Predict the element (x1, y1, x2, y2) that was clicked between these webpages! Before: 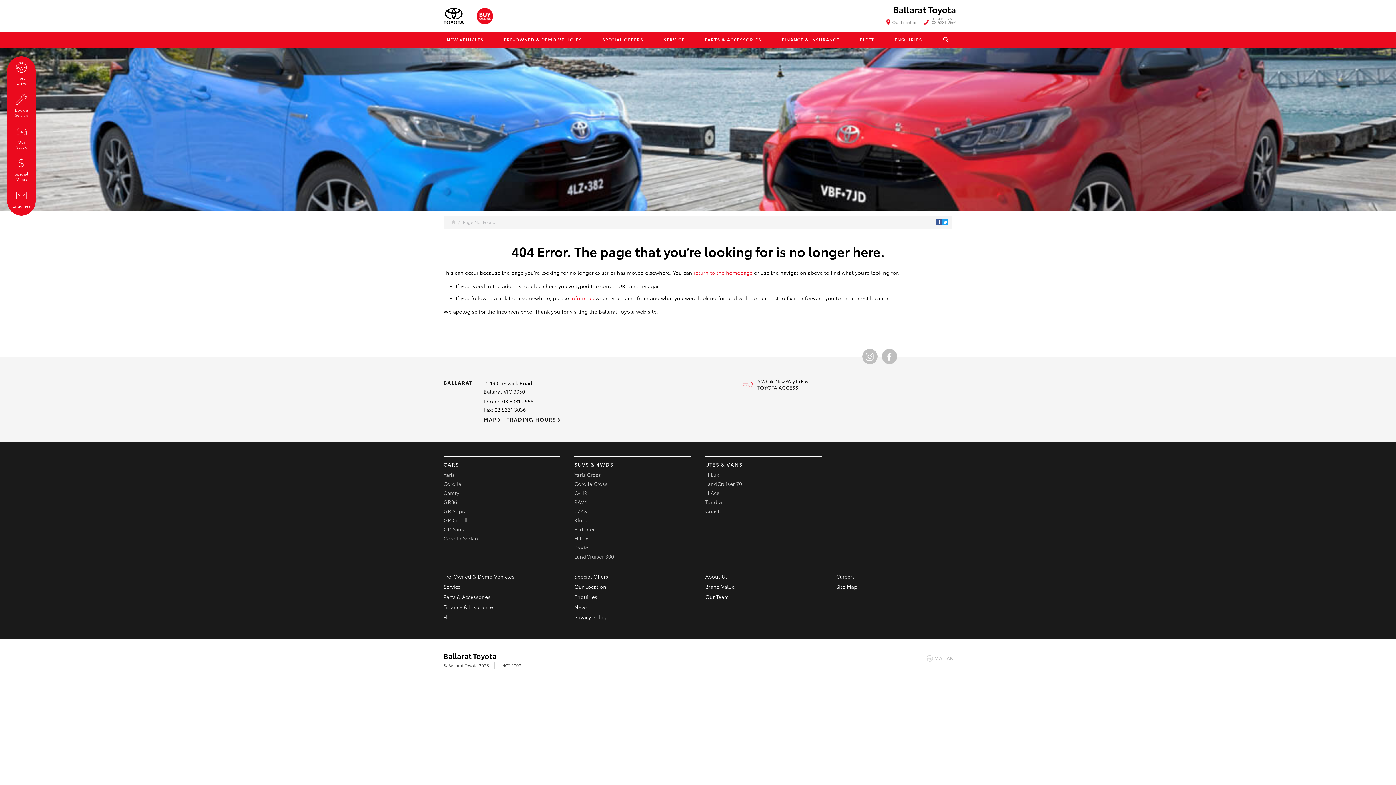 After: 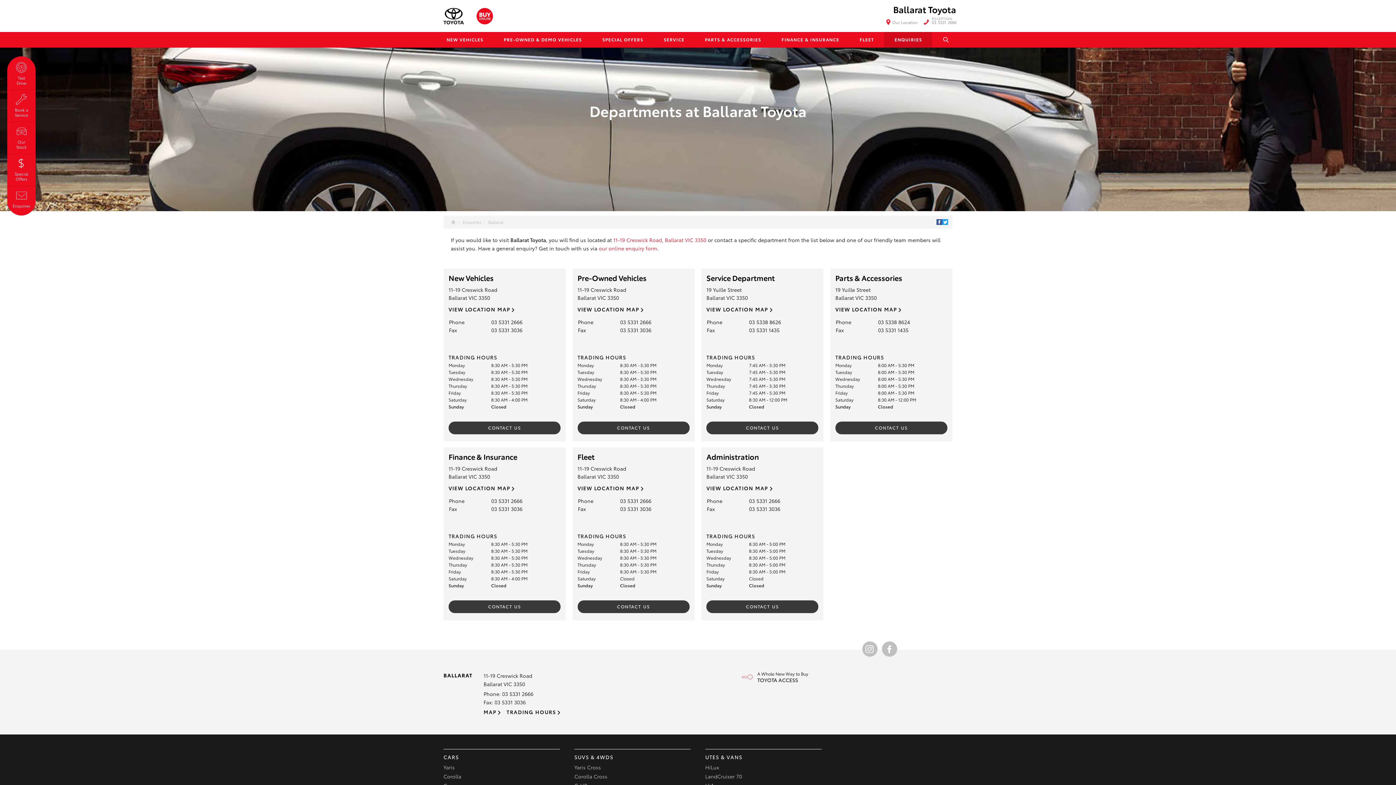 Action: bbox: (570, 294, 594, 301) label: inform us